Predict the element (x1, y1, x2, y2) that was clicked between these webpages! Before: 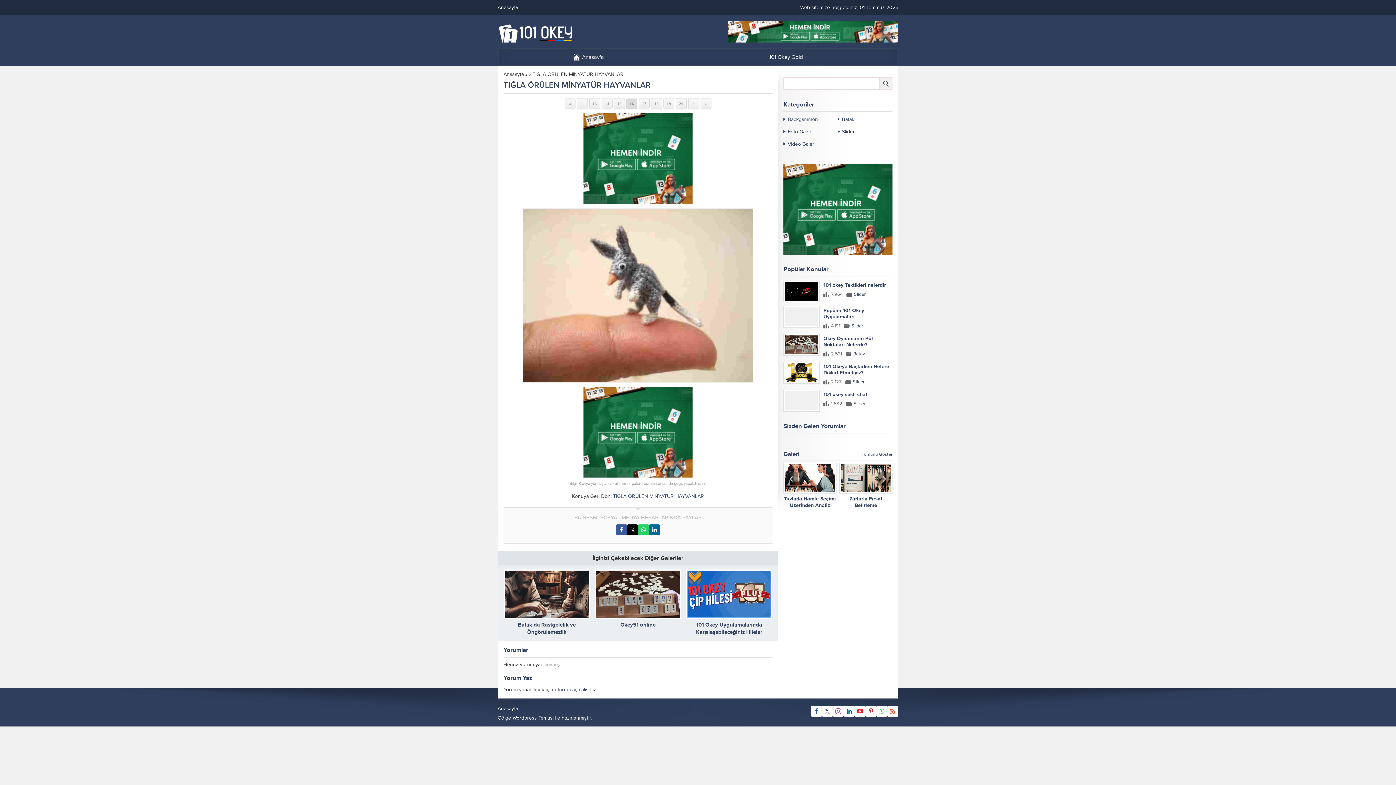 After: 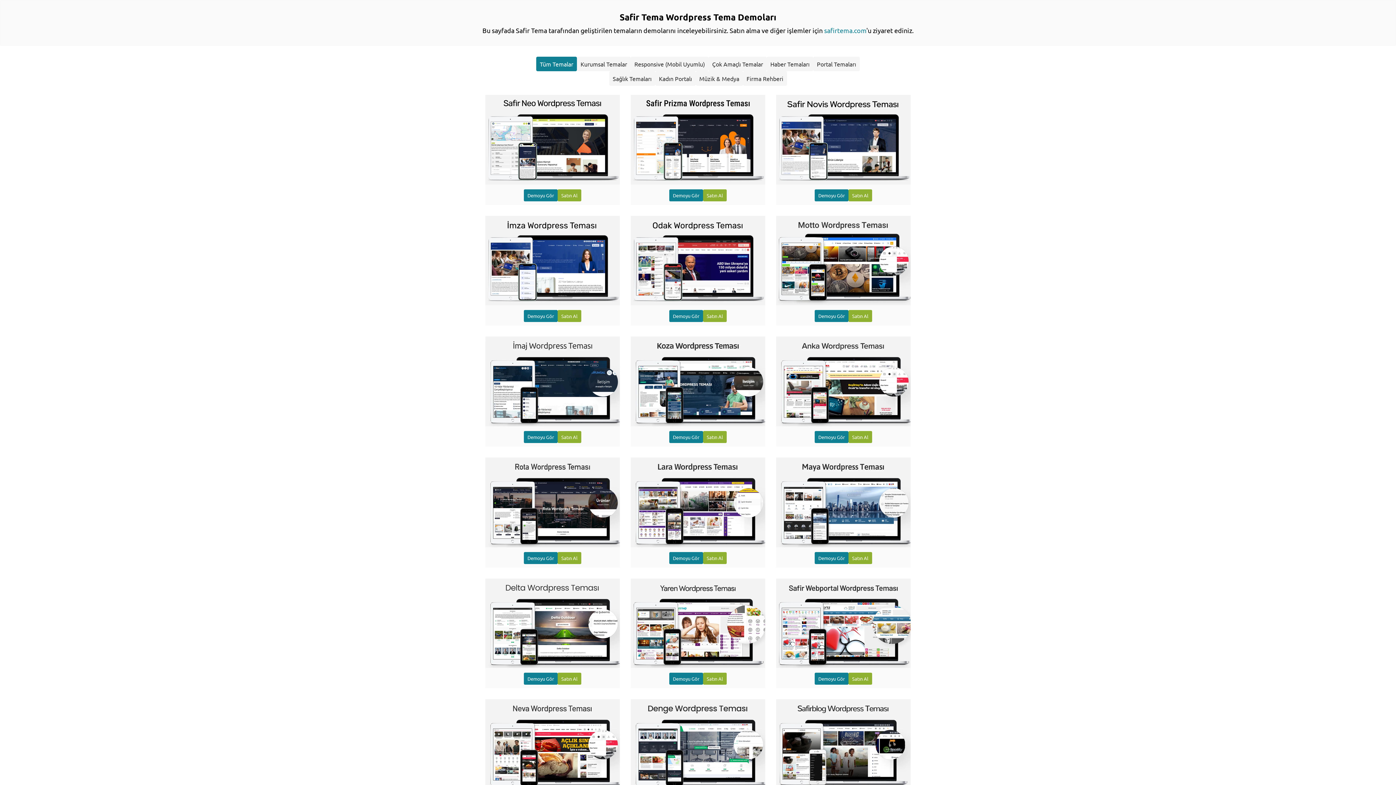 Action: label: Gölge Wordpress Teması bbox: (497, 715, 553, 721)